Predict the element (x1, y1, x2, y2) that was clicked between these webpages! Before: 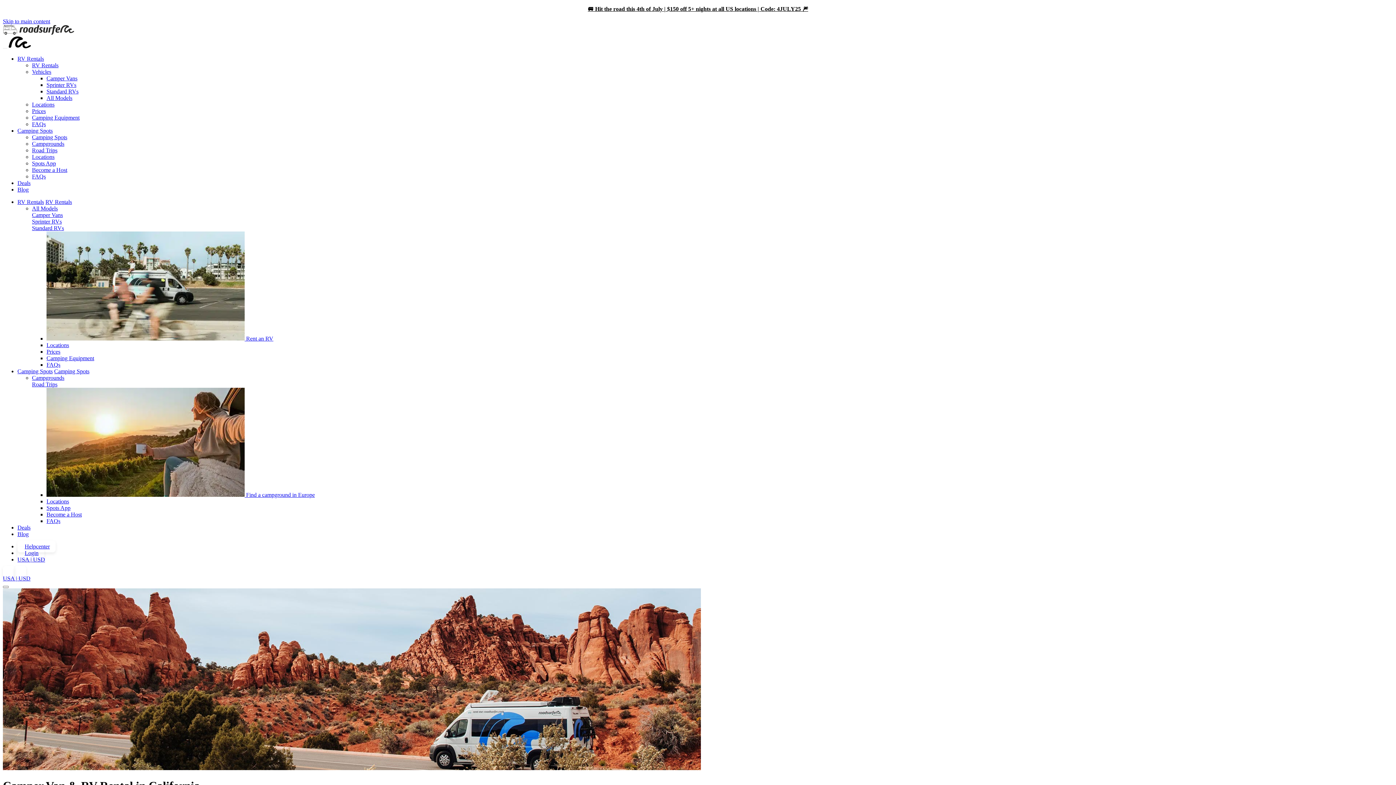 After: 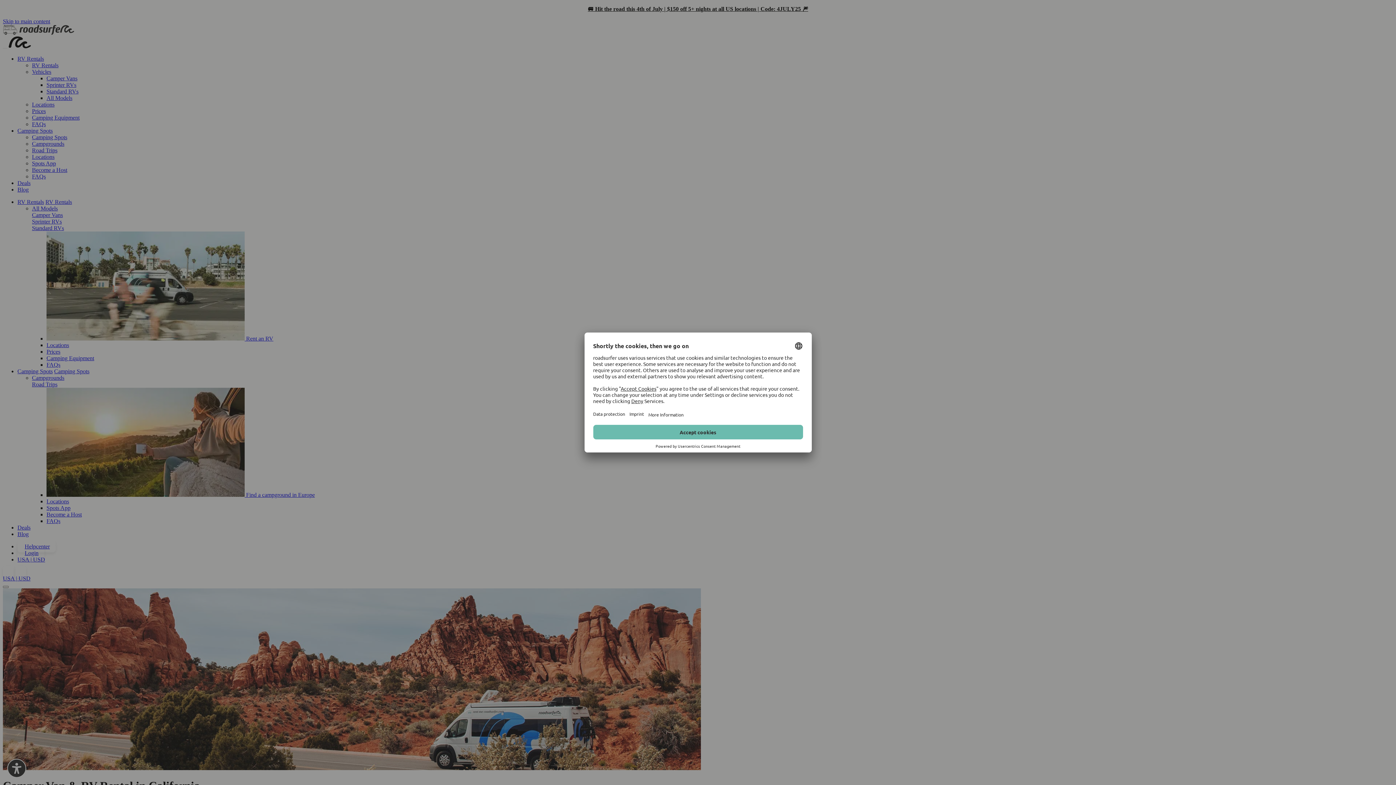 Action: bbox: (32, 68, 51, 74) label: Vehicles